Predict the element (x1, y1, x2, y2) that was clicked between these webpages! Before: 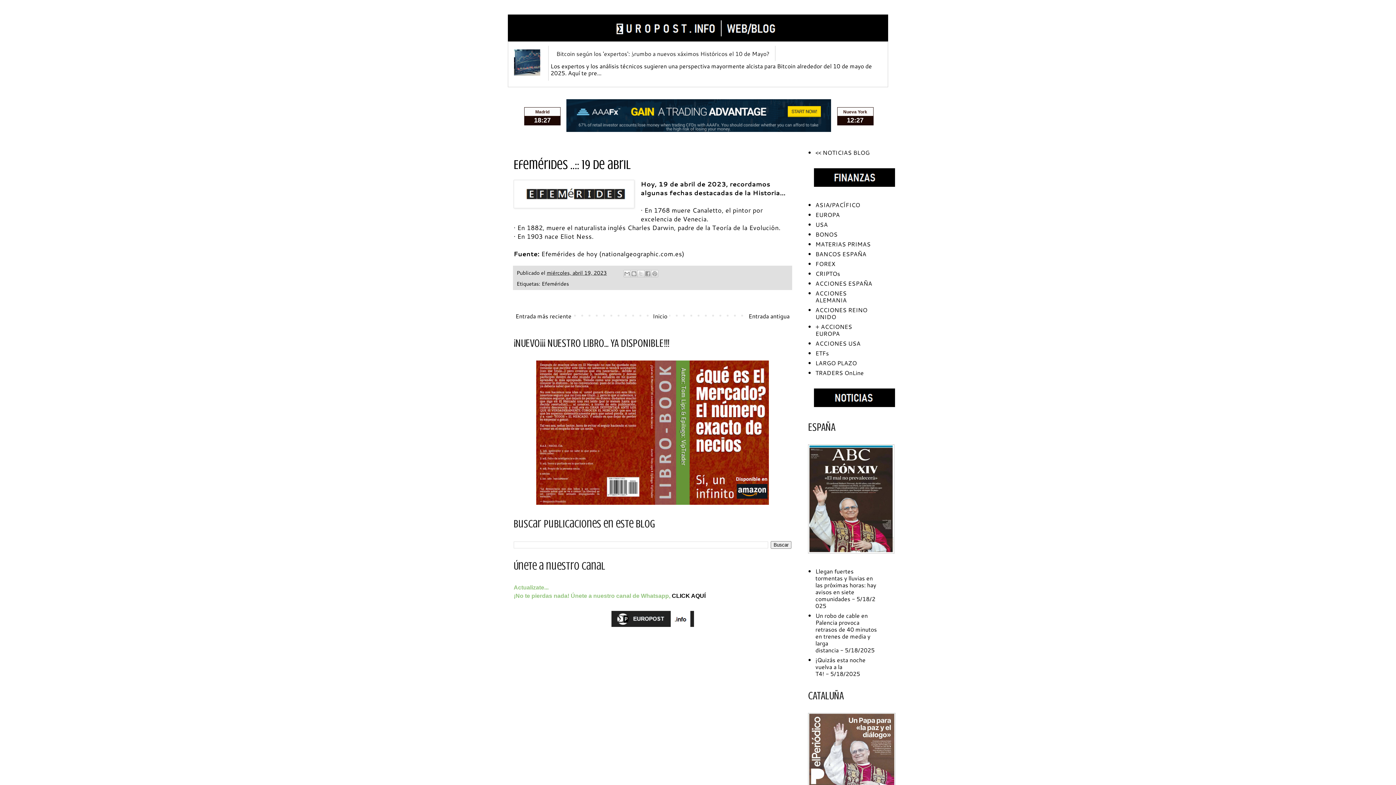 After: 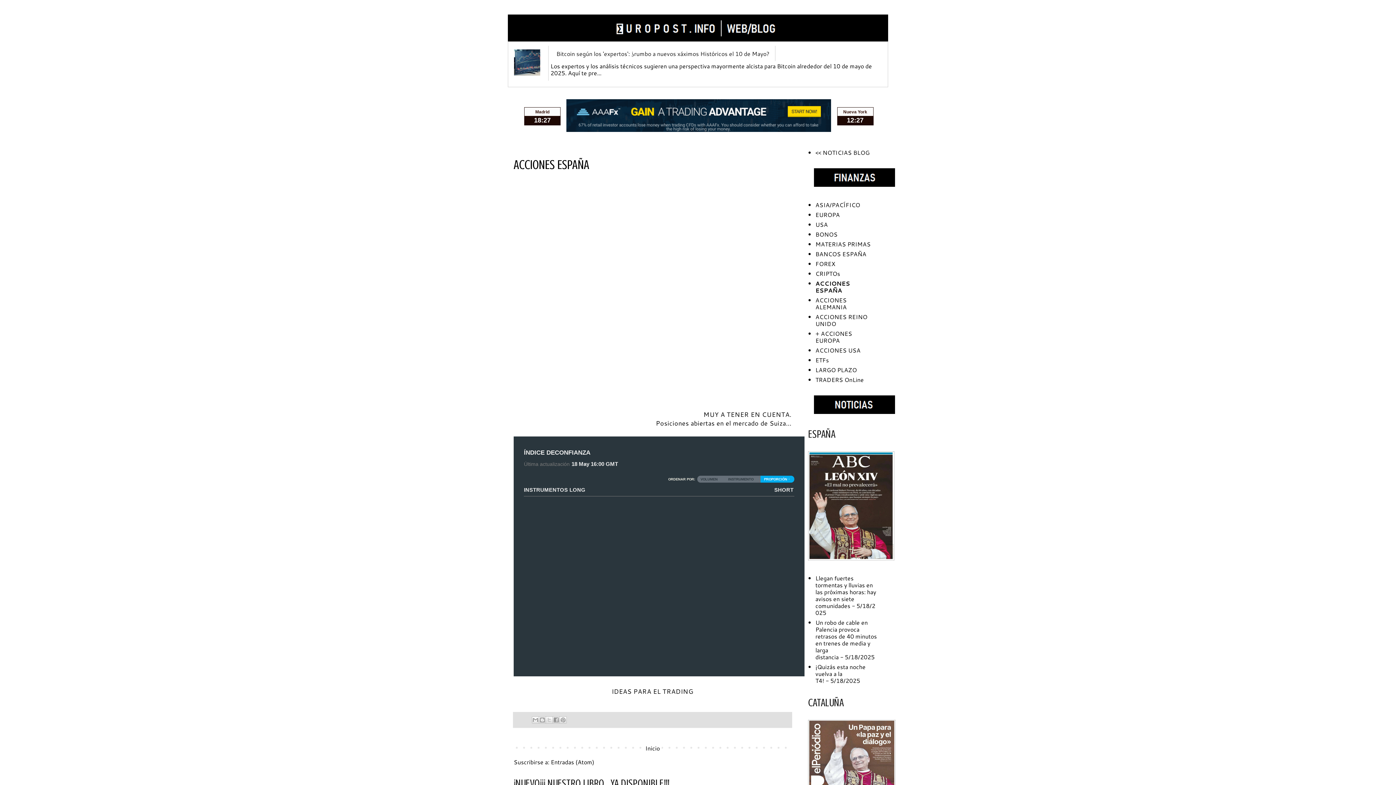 Action: label: ACCIONES ESPAÑA bbox: (815, 279, 872, 287)